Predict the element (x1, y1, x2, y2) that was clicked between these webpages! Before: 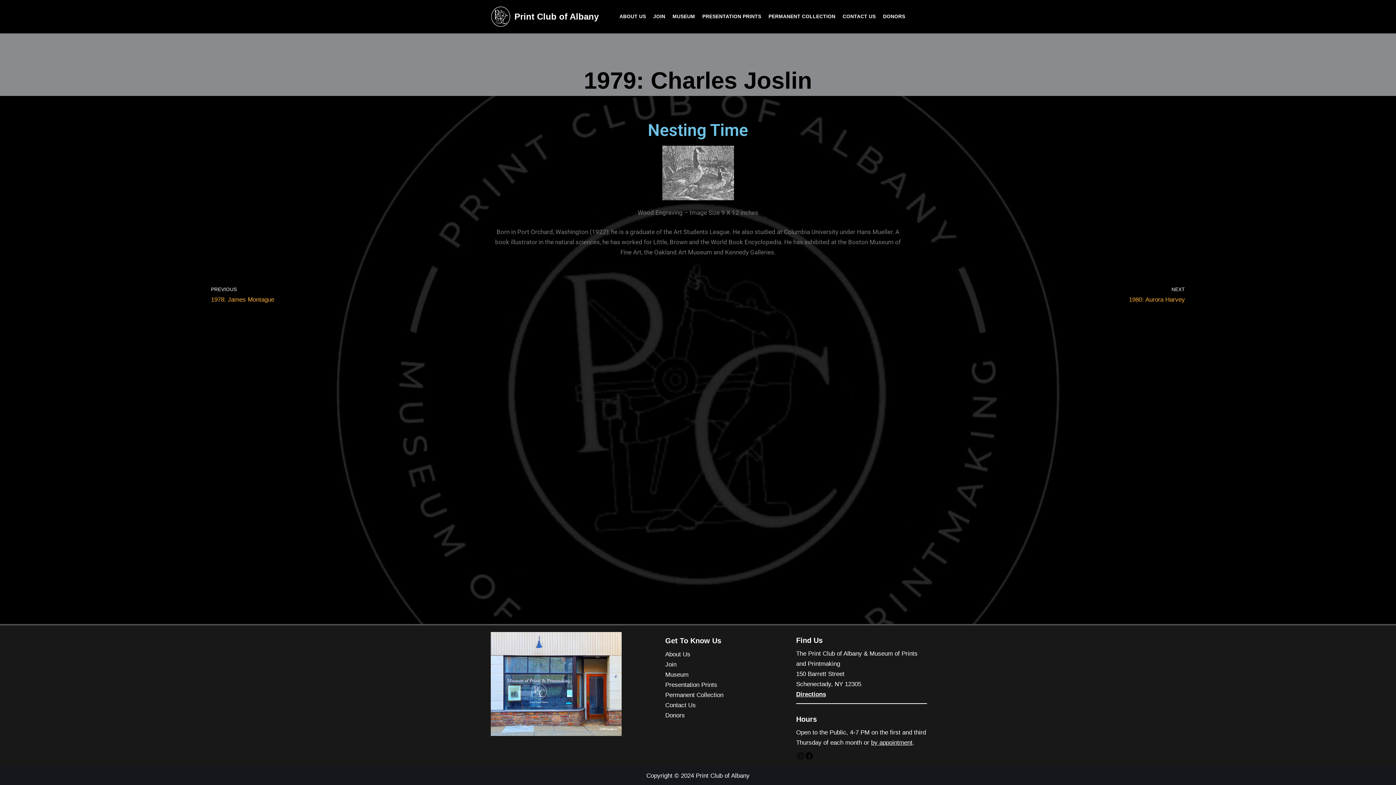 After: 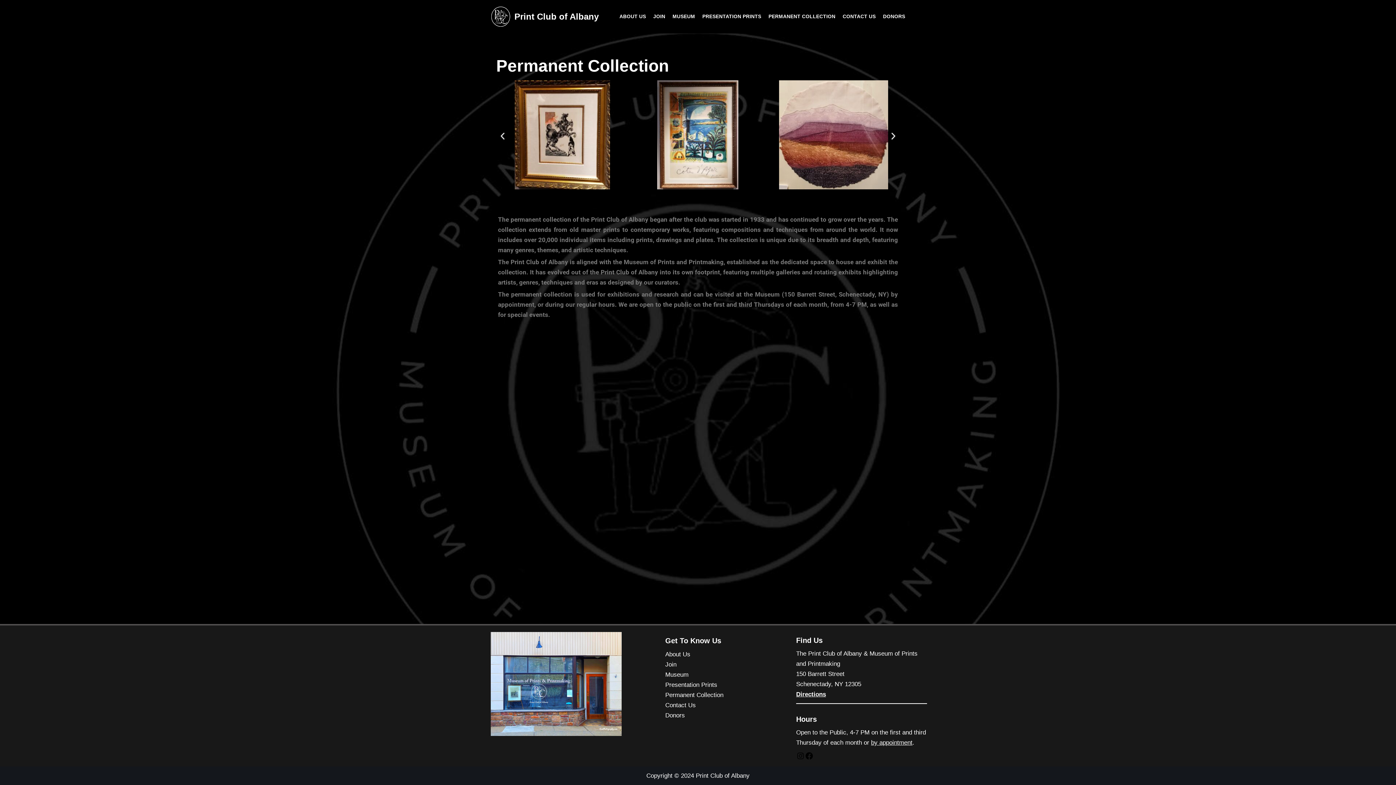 Action: bbox: (768, 12, 835, 21) label: PERMANENT COLLECTION